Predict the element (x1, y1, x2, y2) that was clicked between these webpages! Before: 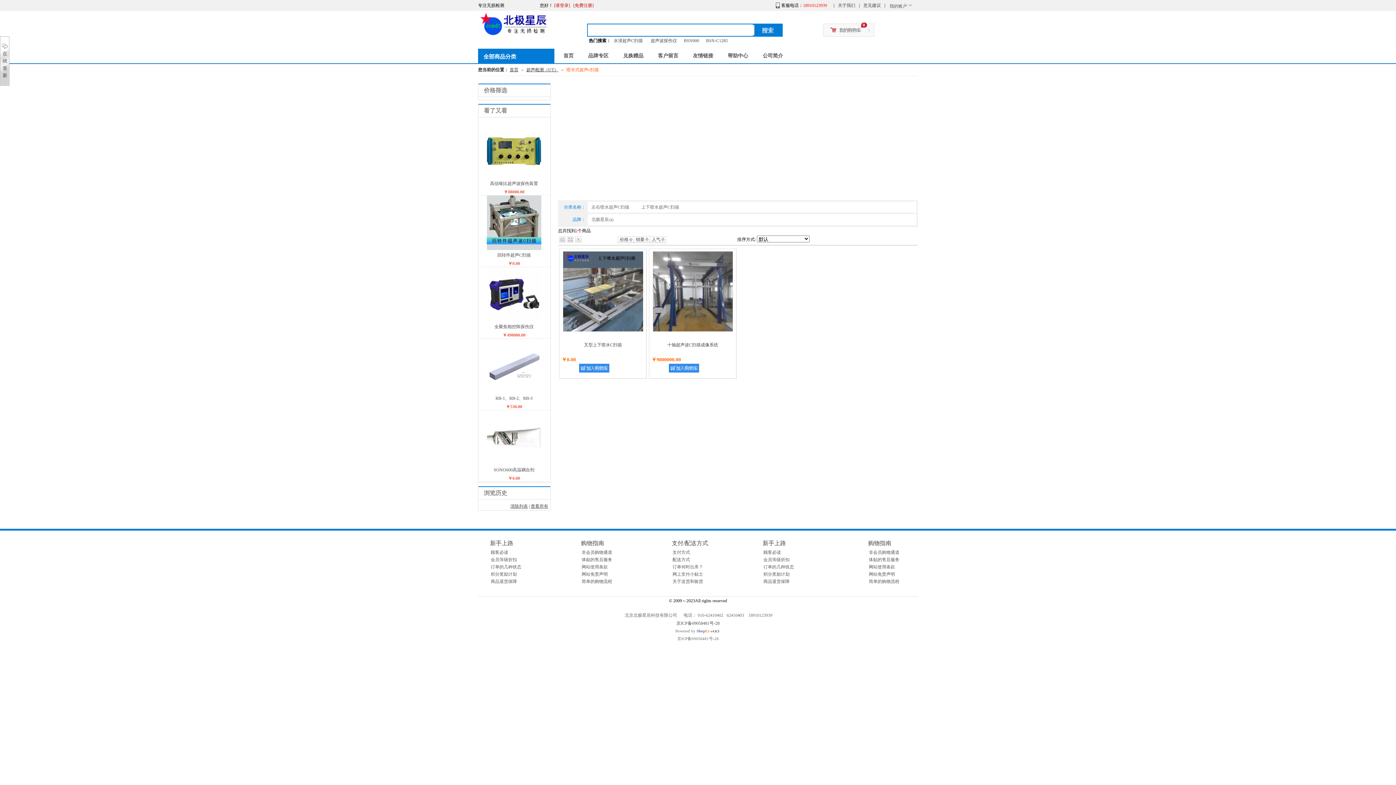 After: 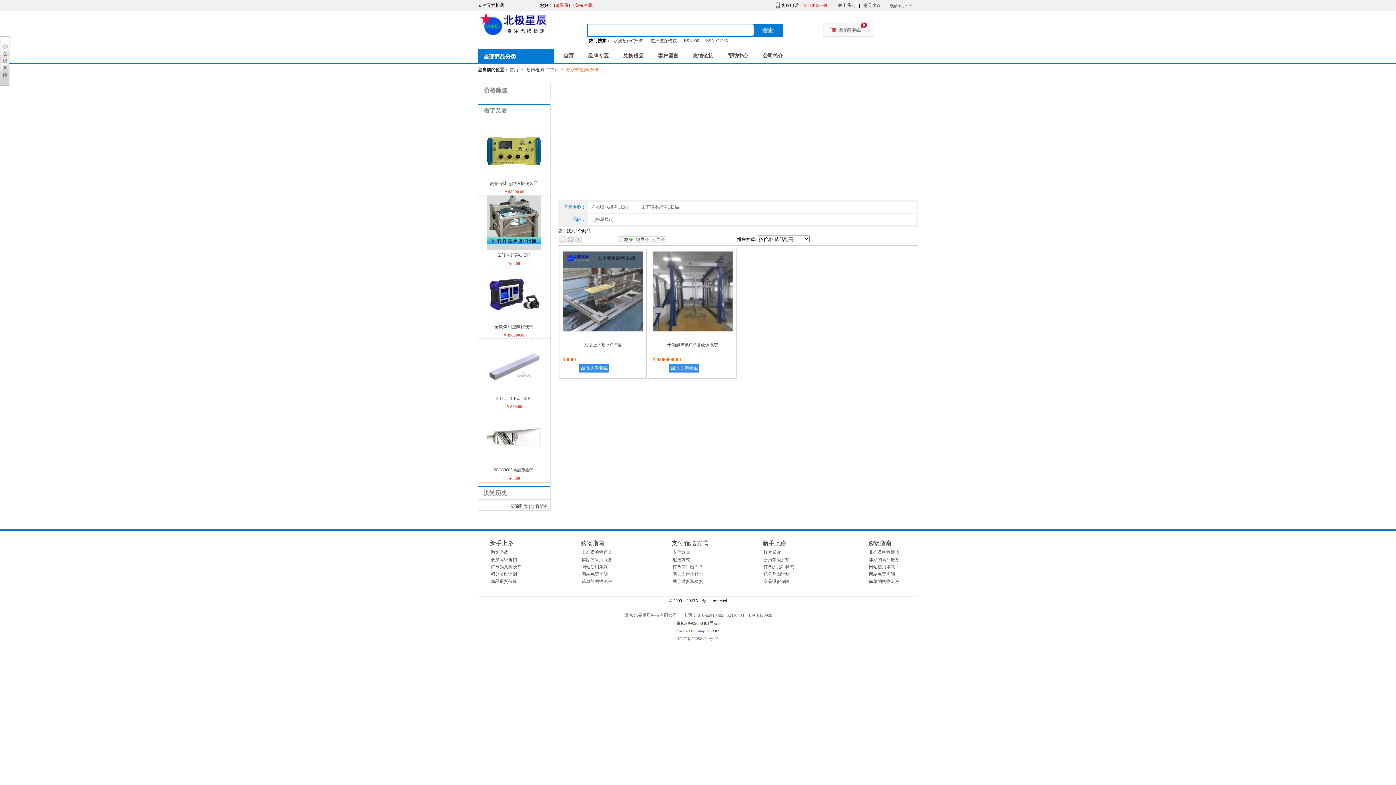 Action: bbox: (617, 236, 634, 243) label: 价格